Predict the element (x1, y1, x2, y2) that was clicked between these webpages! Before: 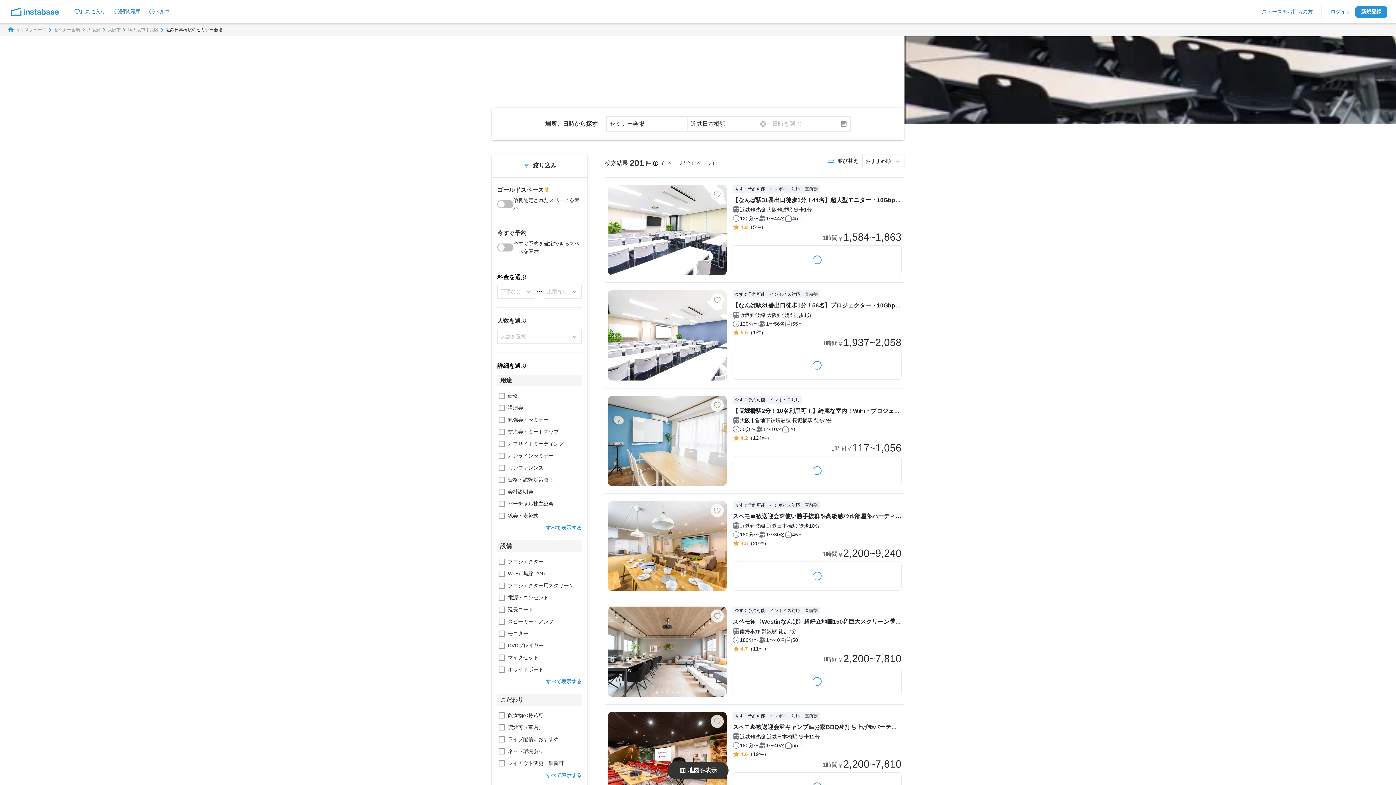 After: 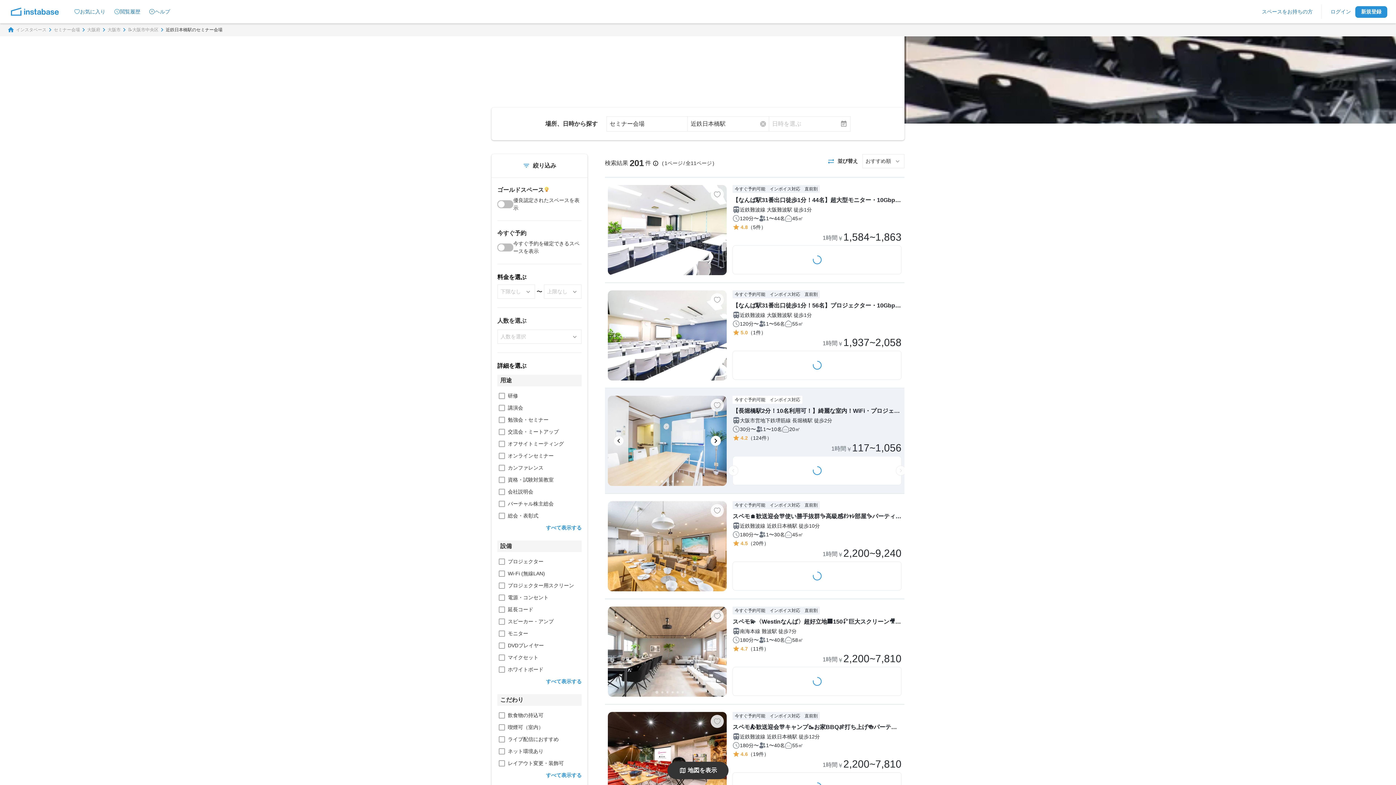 Action: label: 次の画像へ bbox: (711, 436, 721, 446)